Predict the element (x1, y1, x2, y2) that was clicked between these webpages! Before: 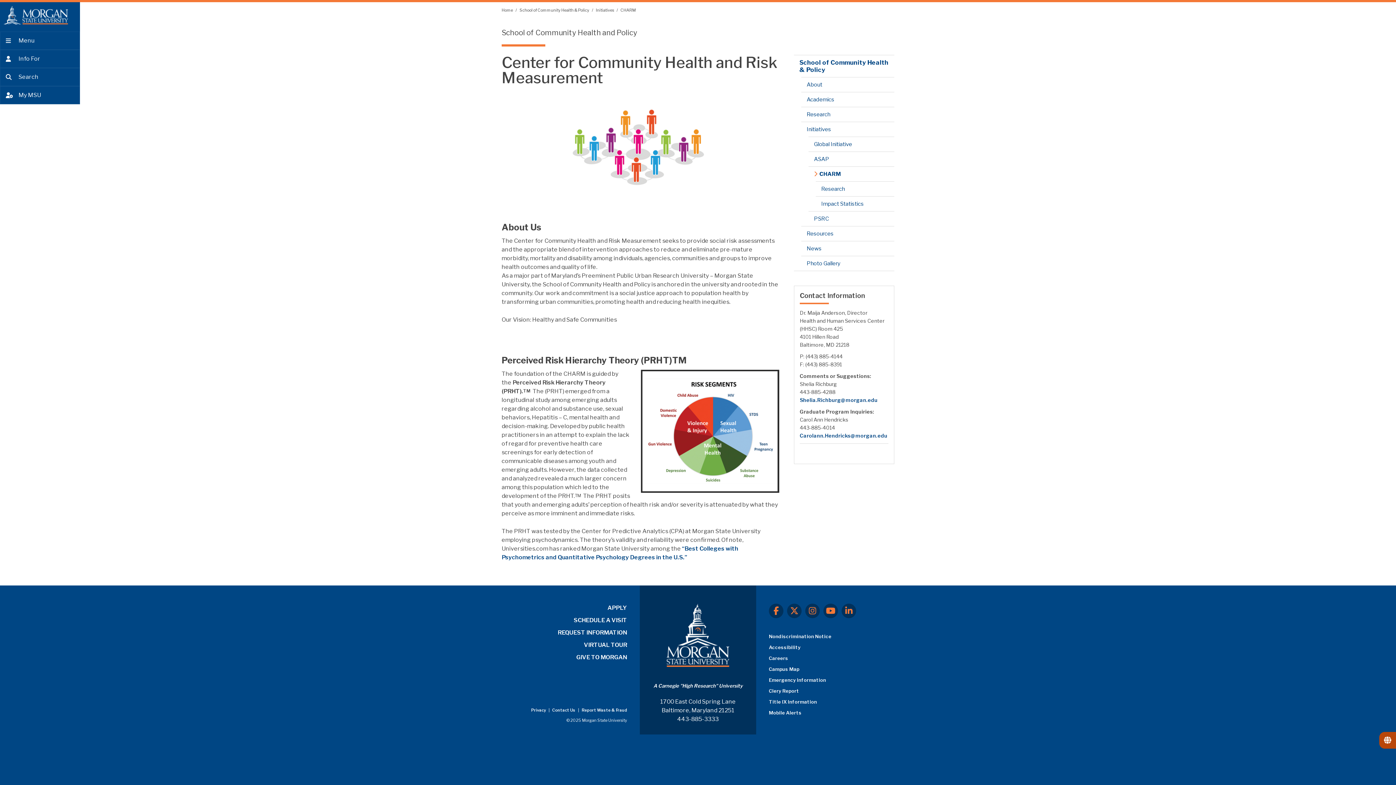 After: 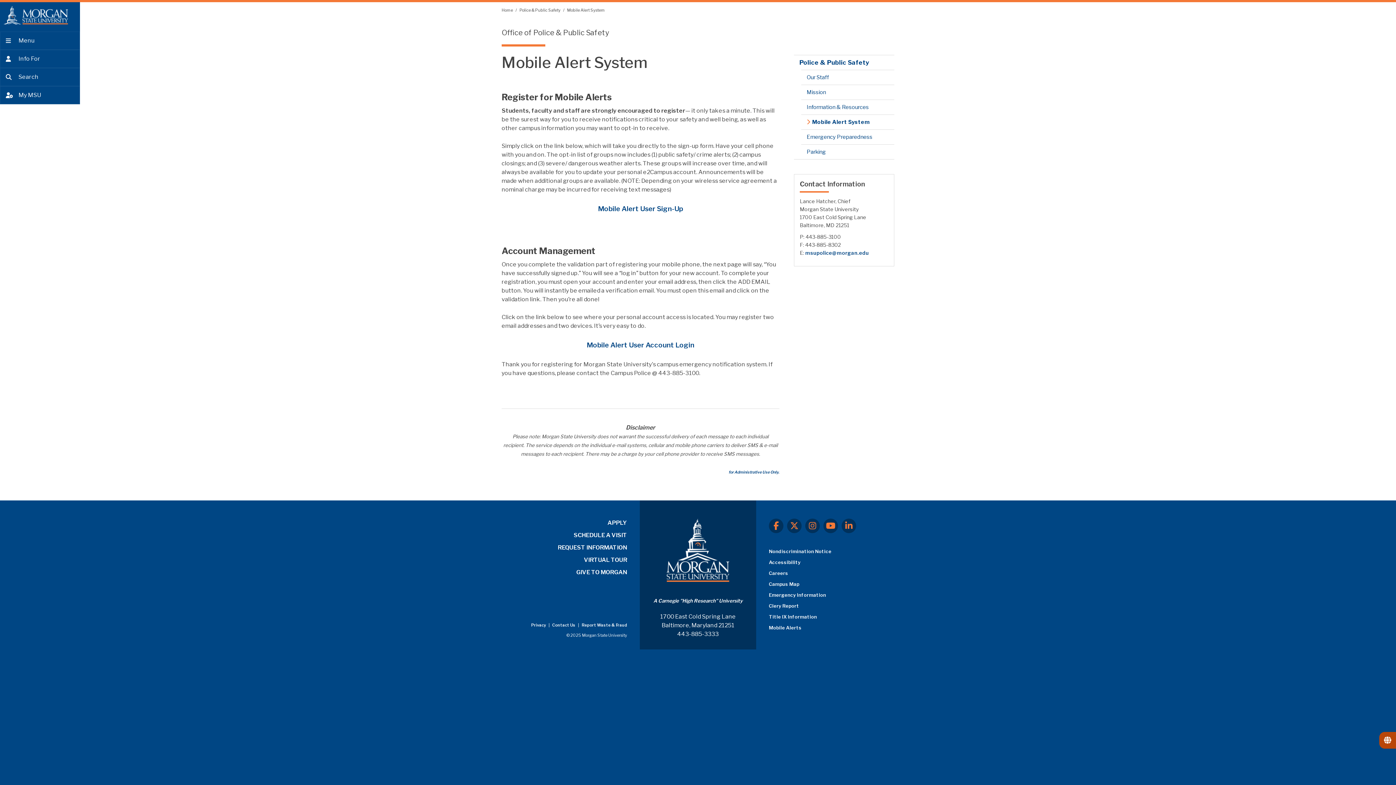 Action: label: Mobile Alerts bbox: (769, 710, 801, 716)